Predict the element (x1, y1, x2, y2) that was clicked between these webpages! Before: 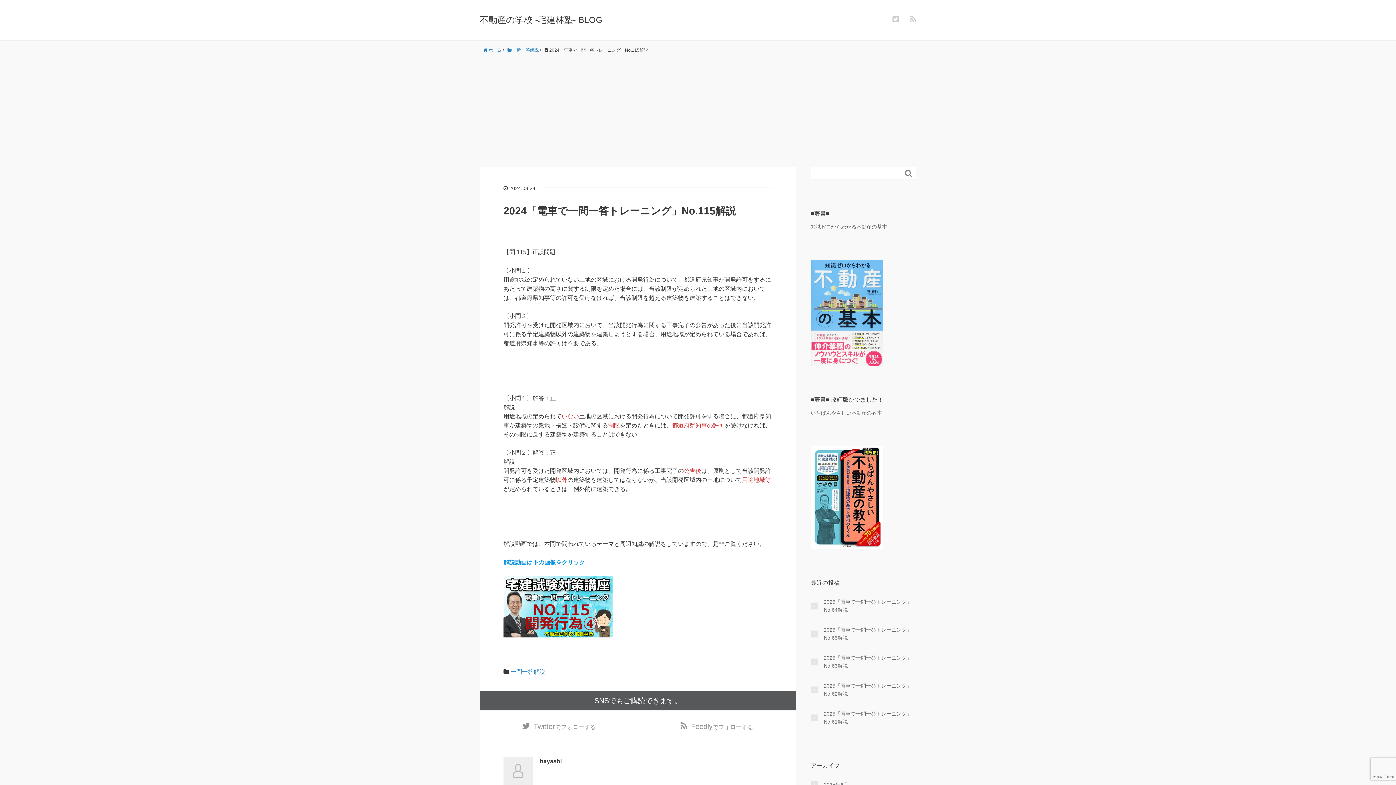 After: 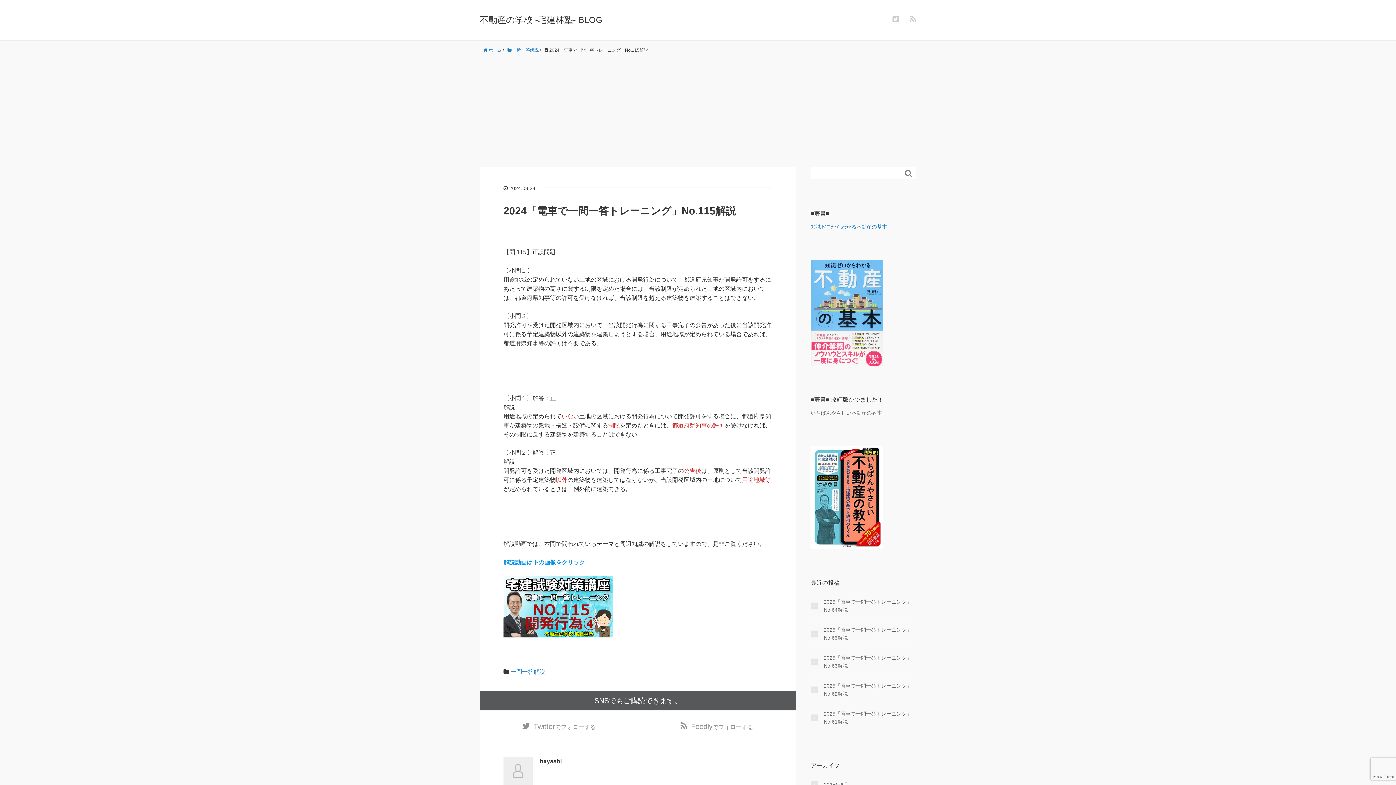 Action: label: 知識ゼロからわかる不動産の基本 bbox: (810, 224, 887, 229)